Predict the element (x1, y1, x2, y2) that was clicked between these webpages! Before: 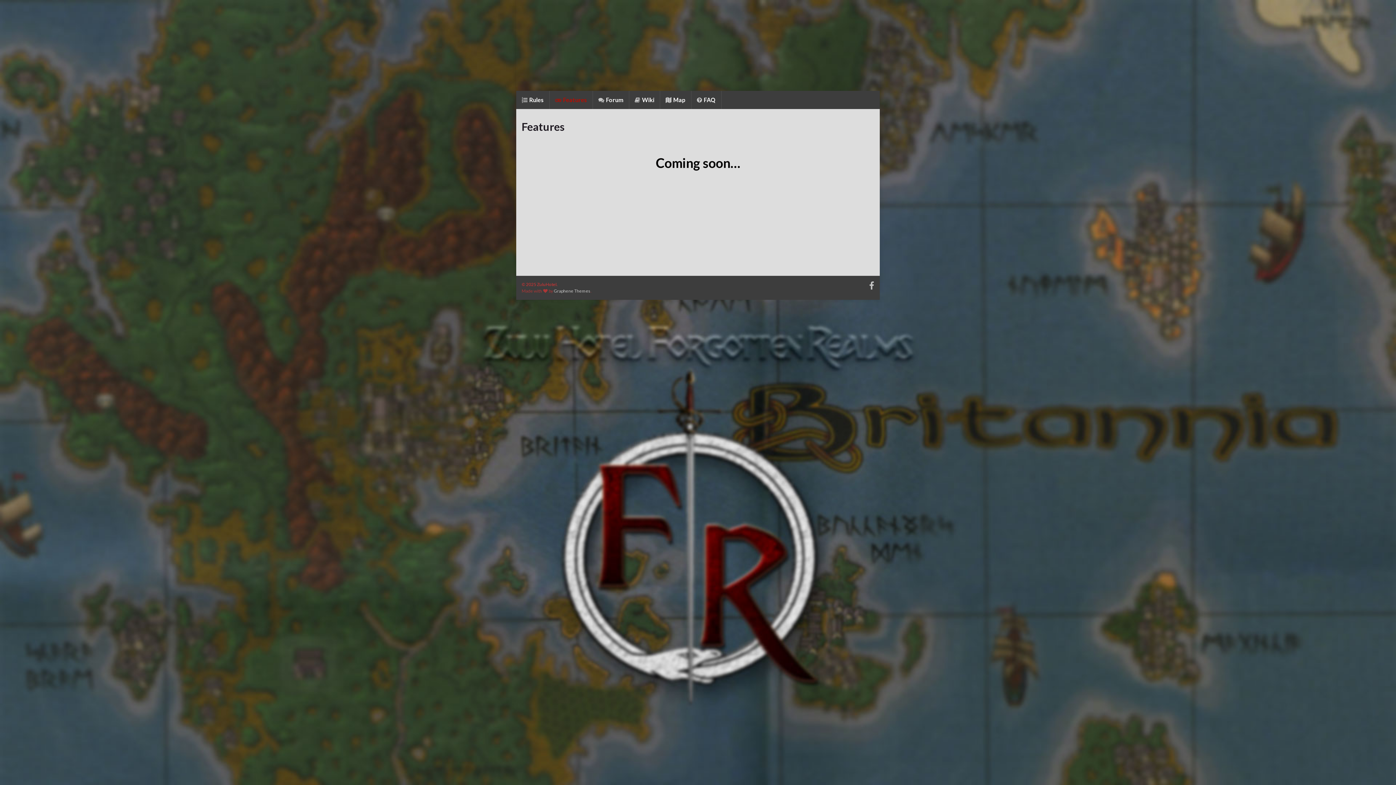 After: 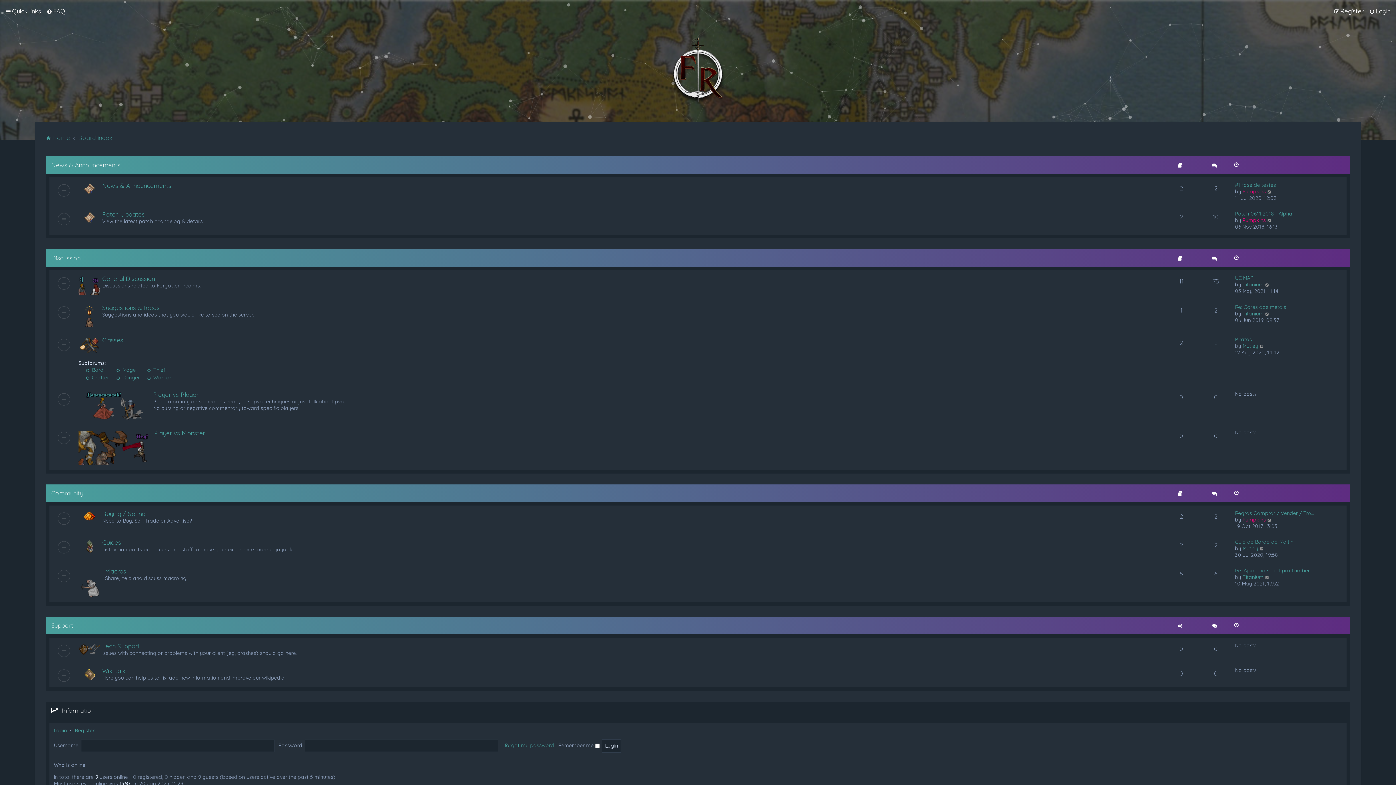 Action: label:  Forum bbox: (593, 90, 629, 109)